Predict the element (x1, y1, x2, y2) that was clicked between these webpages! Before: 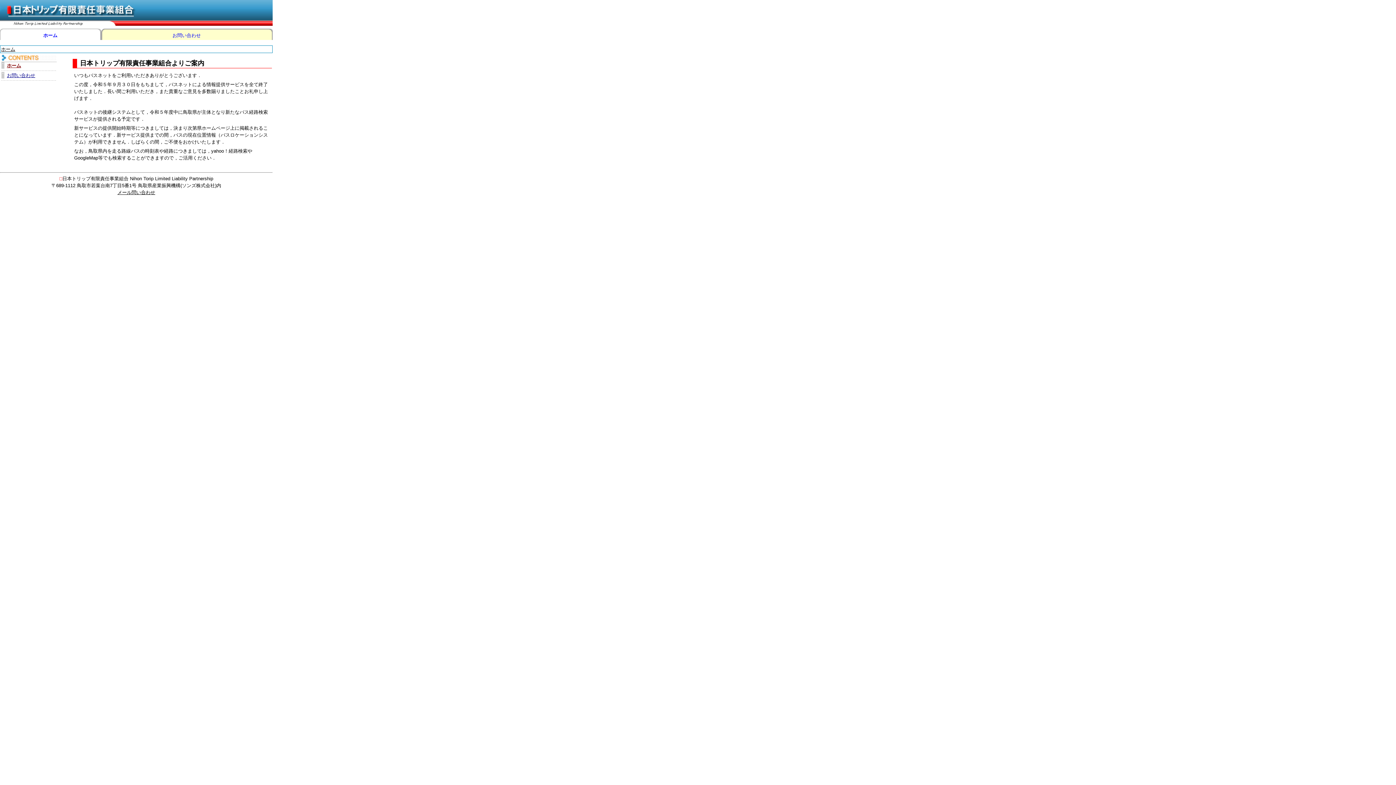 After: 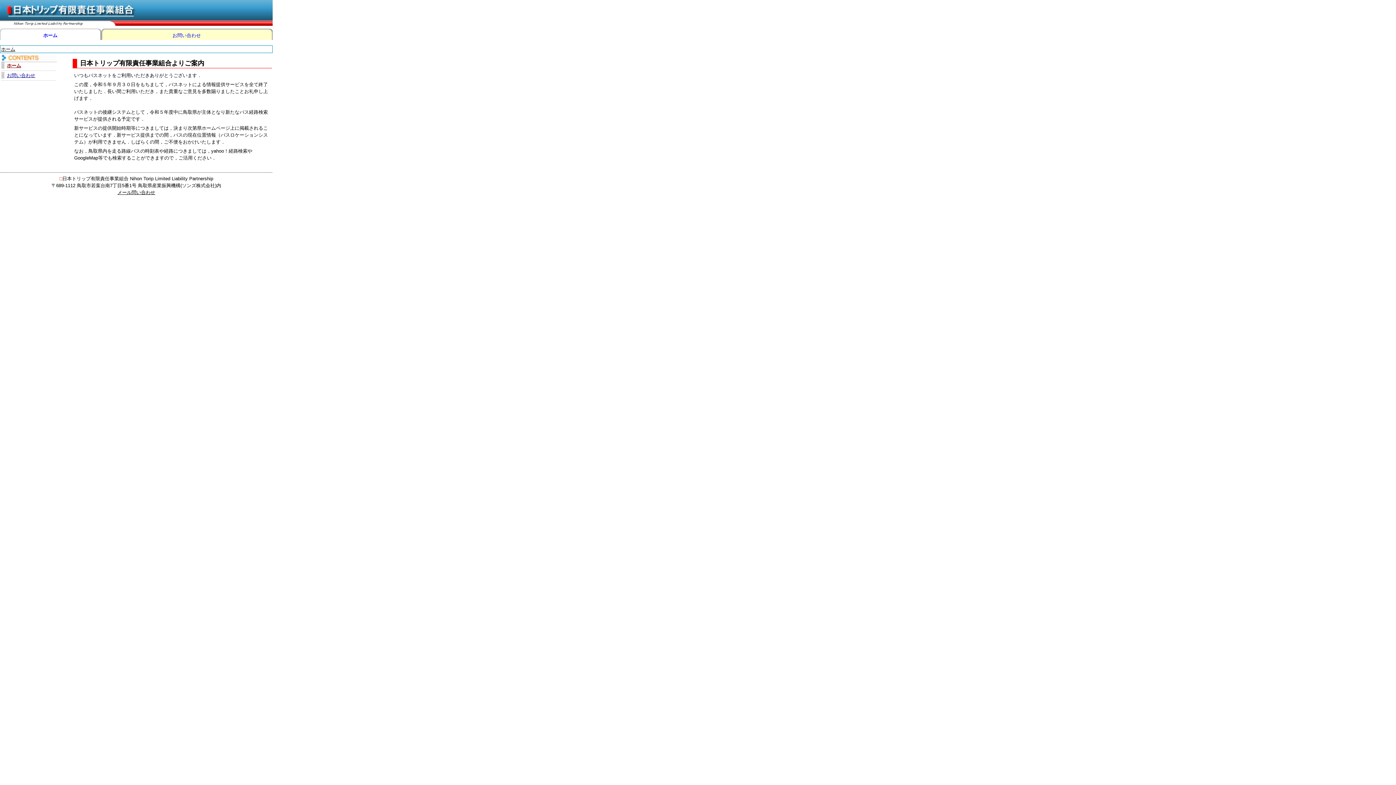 Action: label: ホーム bbox: (1, 46, 15, 52)